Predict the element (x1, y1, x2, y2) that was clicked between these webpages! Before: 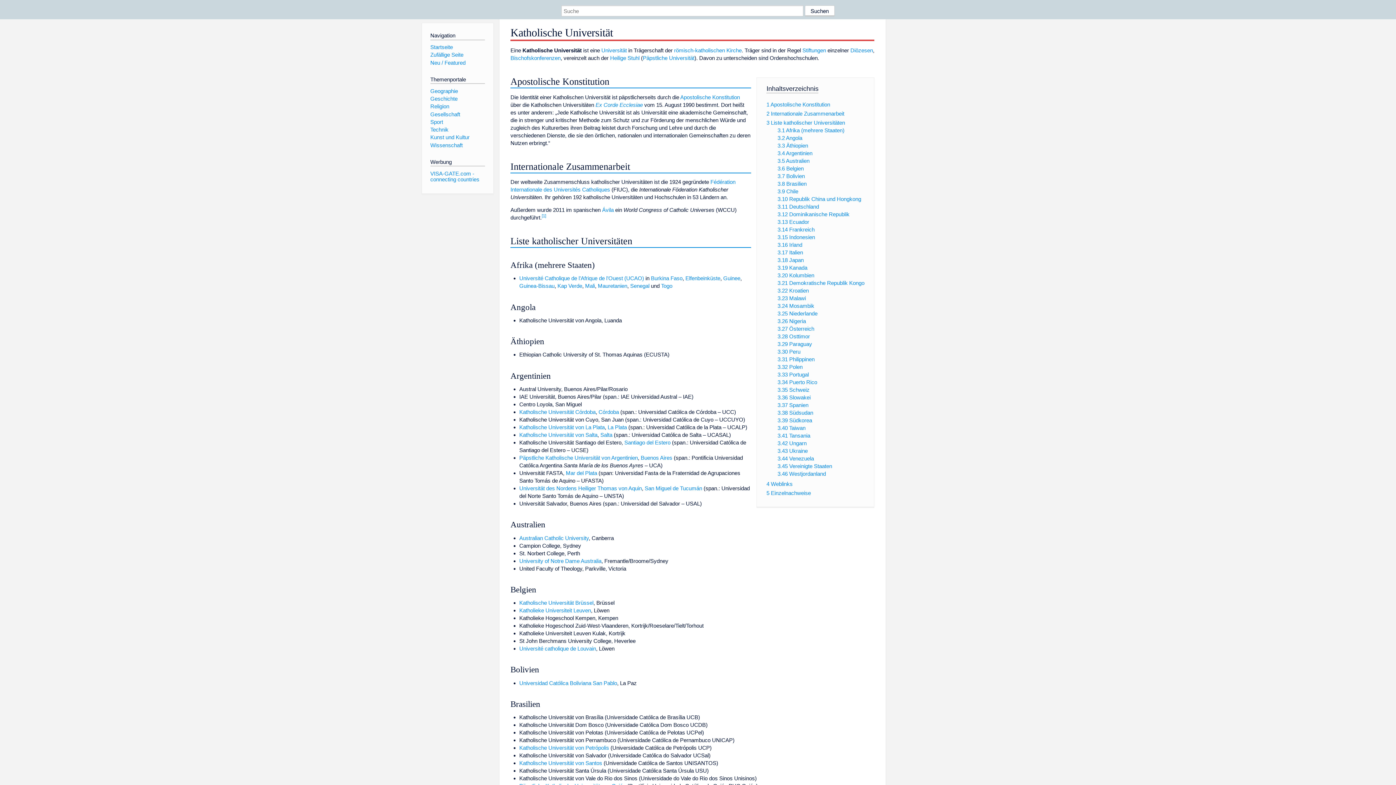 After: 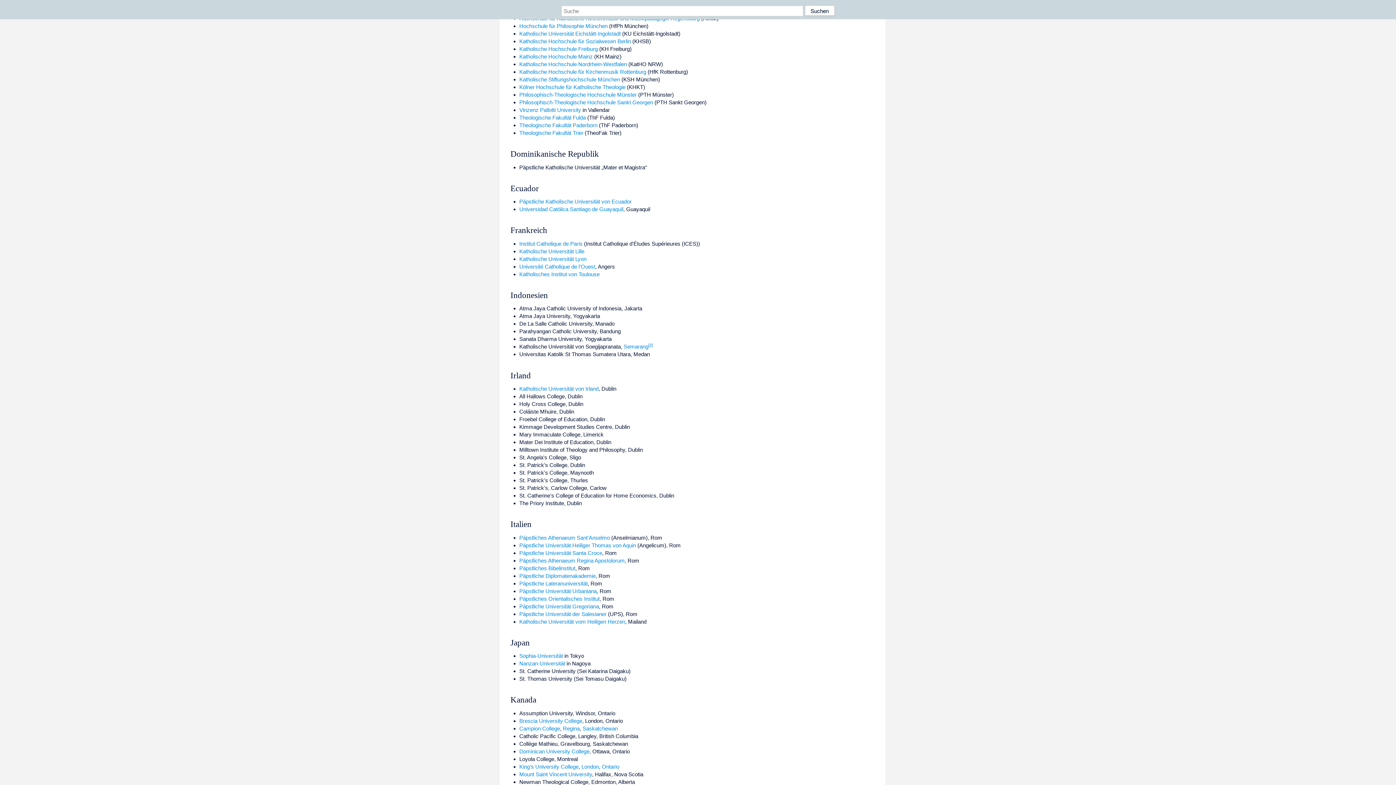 Action: bbox: (777, 203, 819, 209) label: 3.11 Deutschland